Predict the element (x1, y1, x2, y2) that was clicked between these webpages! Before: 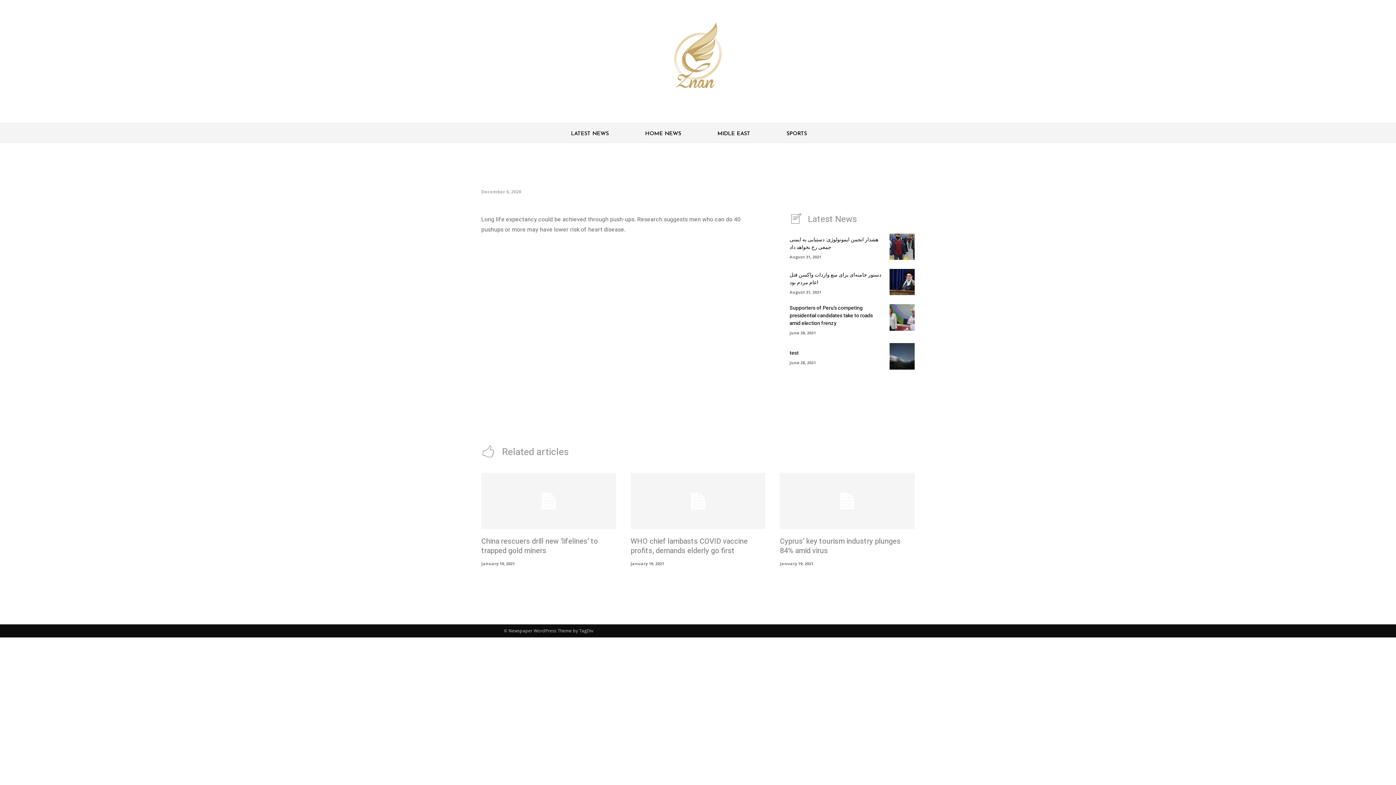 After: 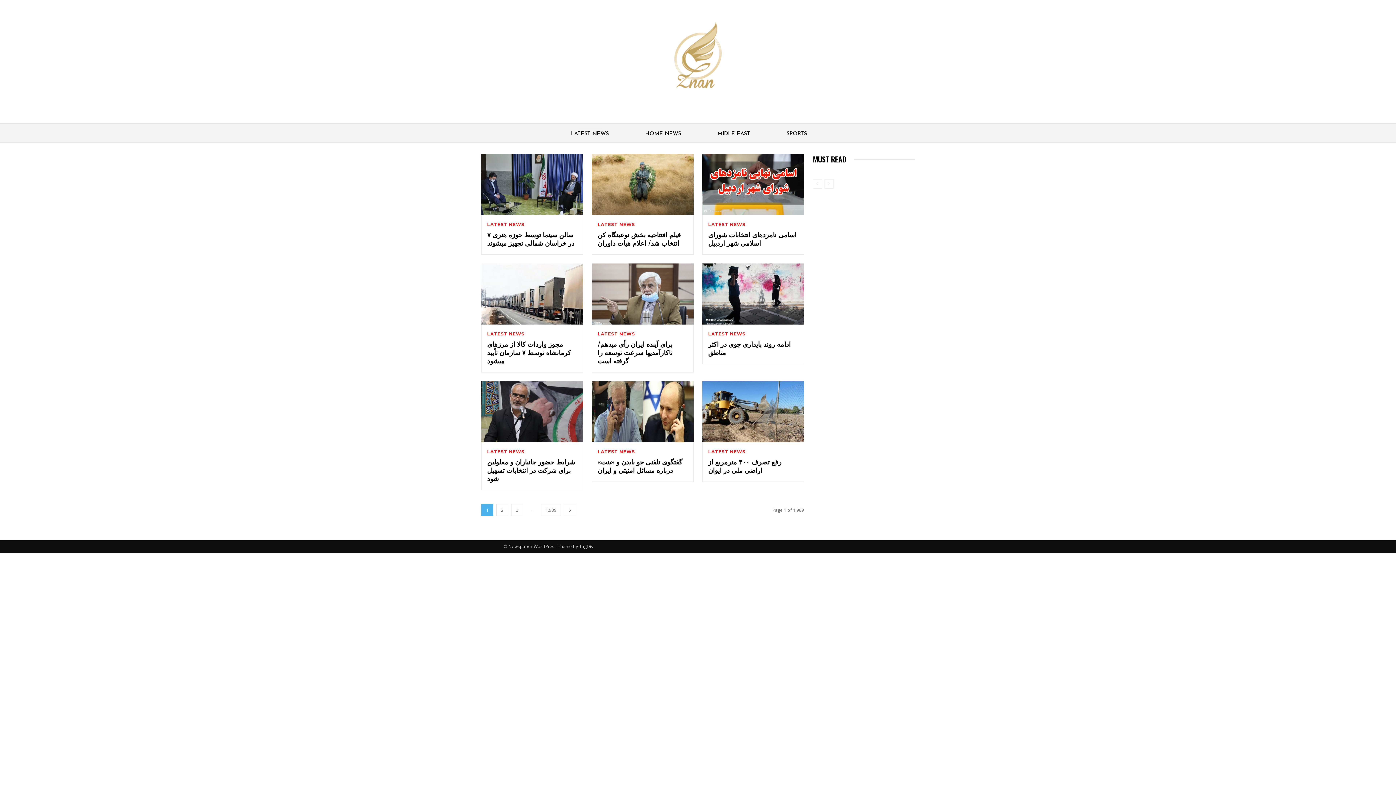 Action: label: LATEST NEWS bbox: (552, 125, 627, 142)